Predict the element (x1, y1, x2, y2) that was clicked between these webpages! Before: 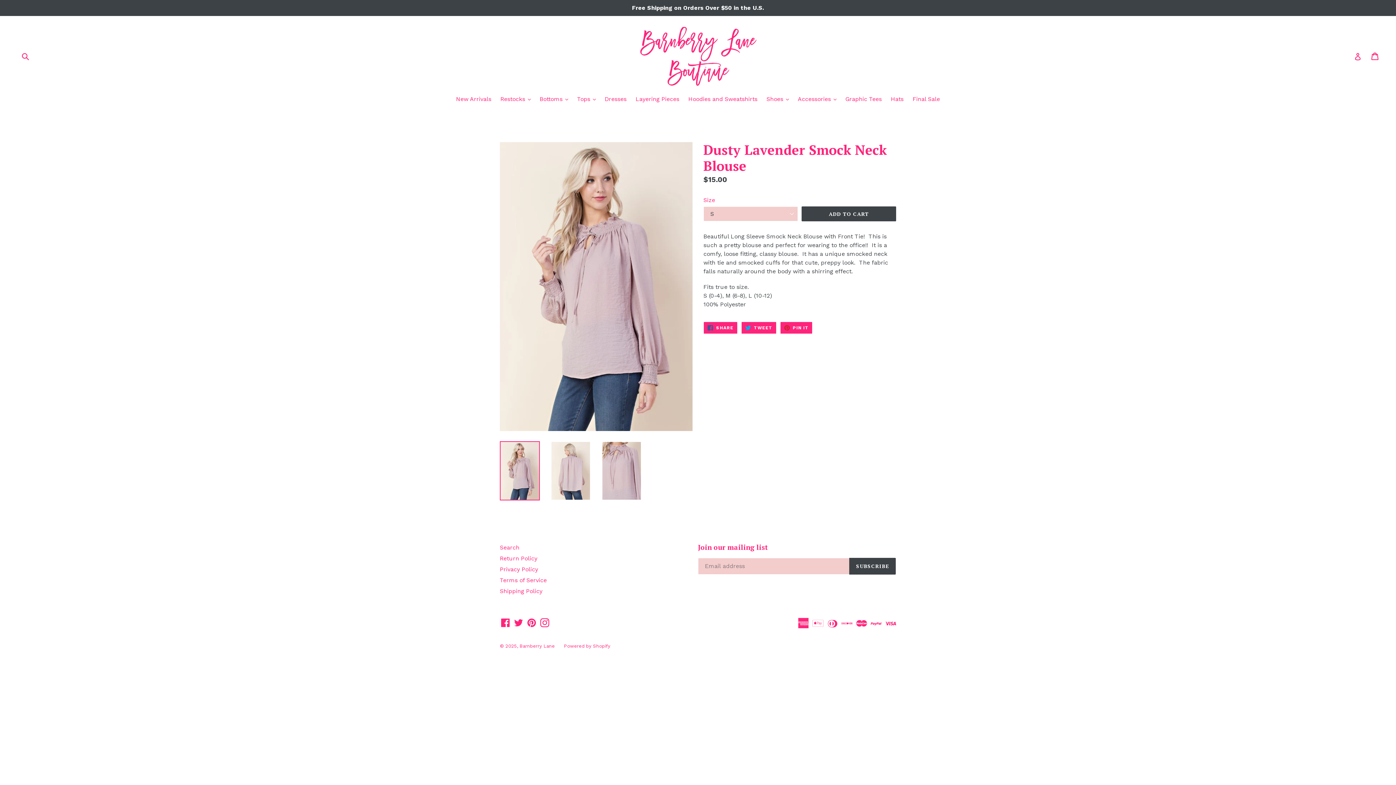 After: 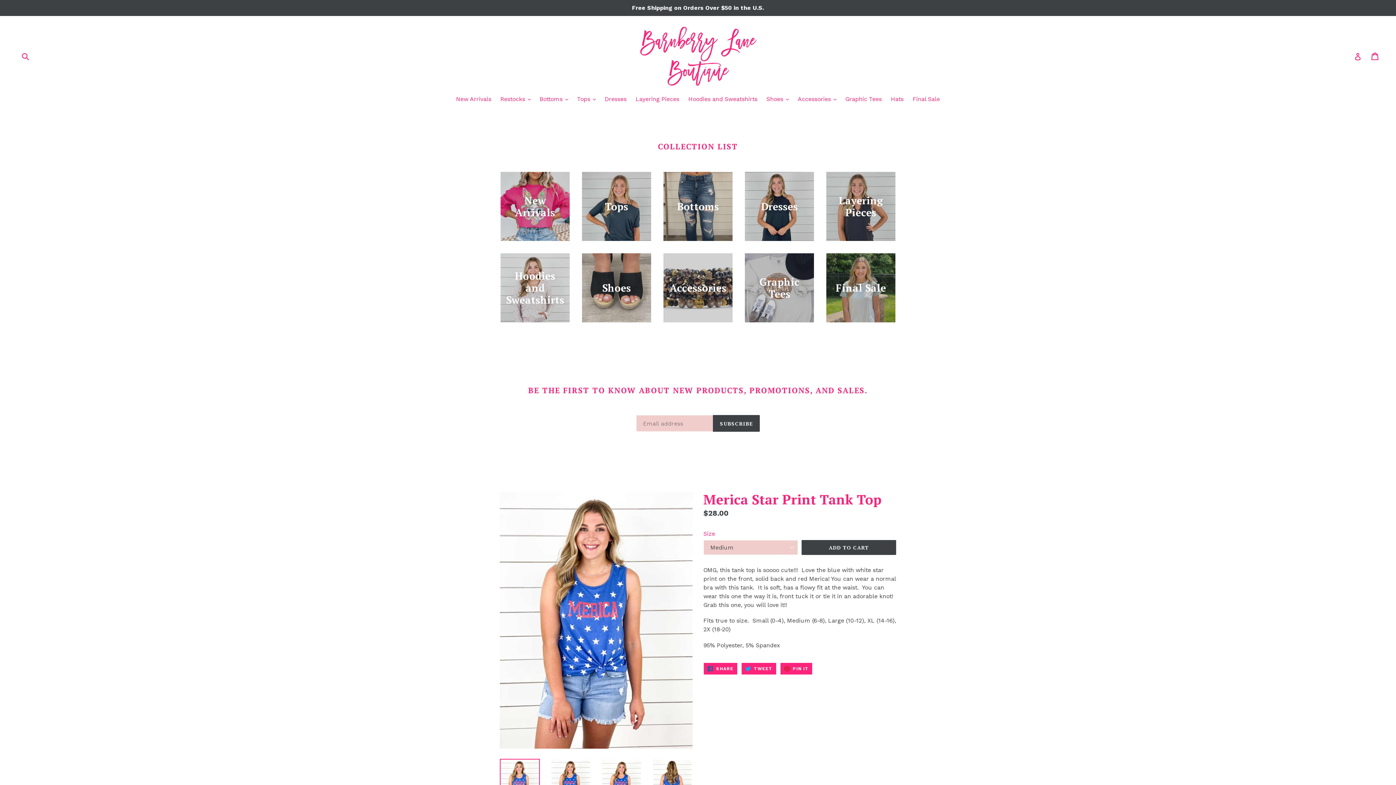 Action: label: Barnberry Lane bbox: (519, 643, 554, 649)